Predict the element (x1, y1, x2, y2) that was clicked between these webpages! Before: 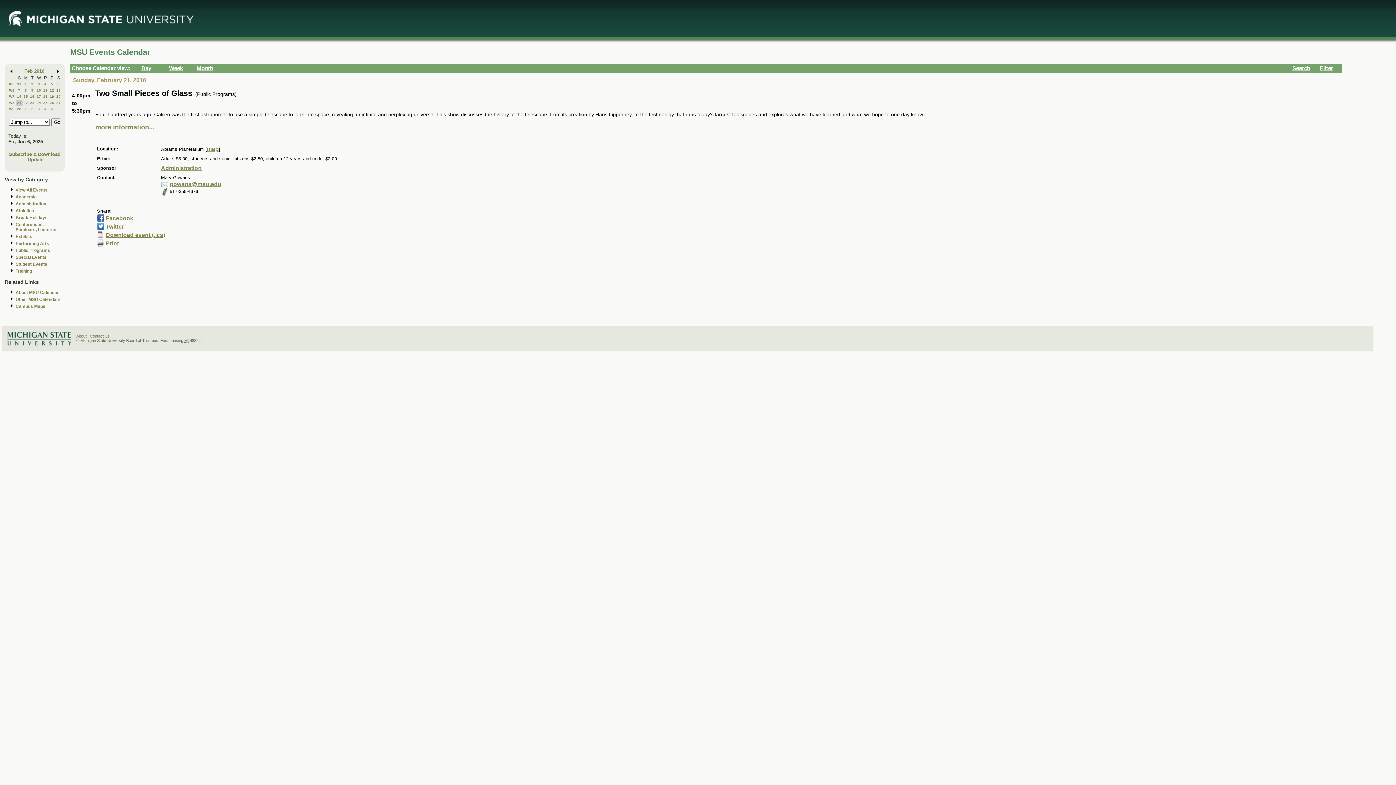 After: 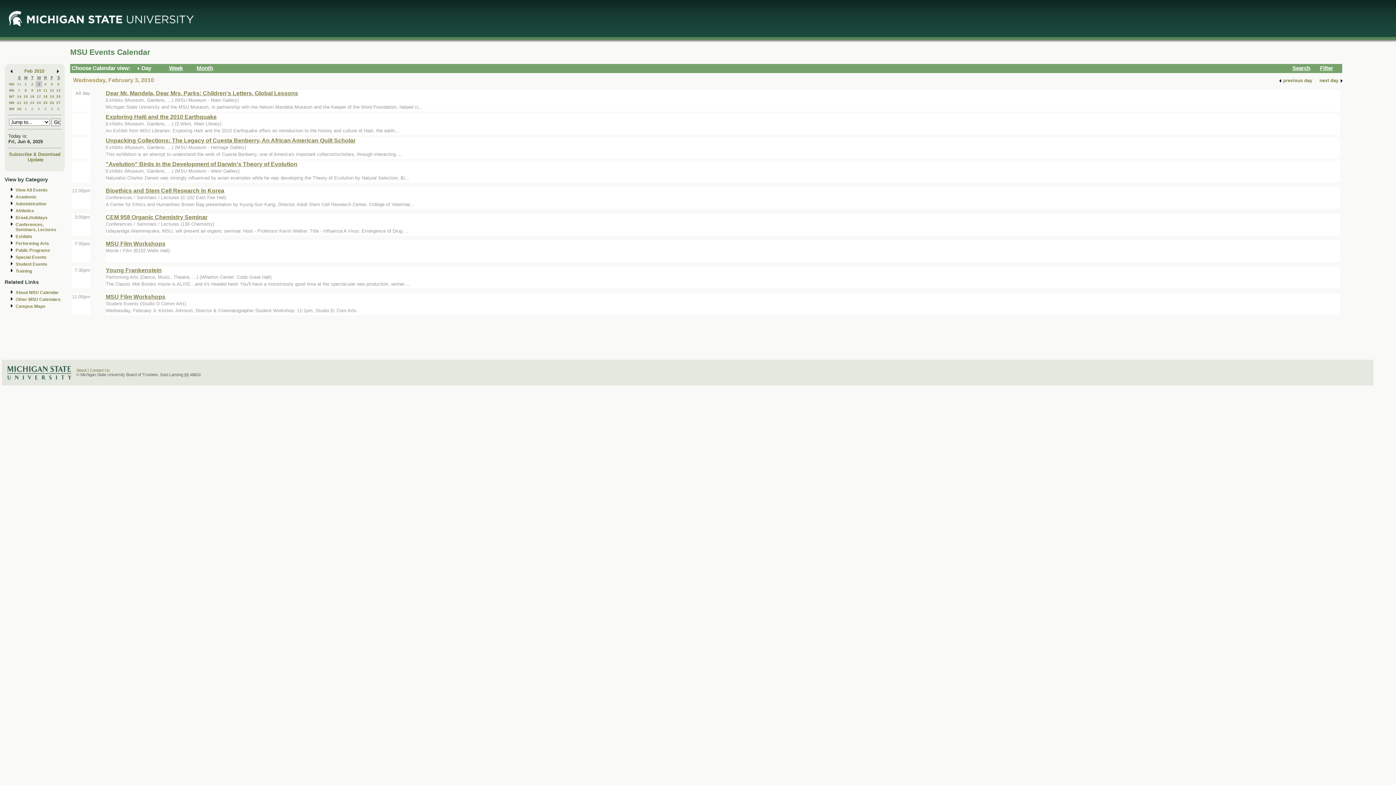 Action: label: 3 bbox: (37, 82, 40, 86)